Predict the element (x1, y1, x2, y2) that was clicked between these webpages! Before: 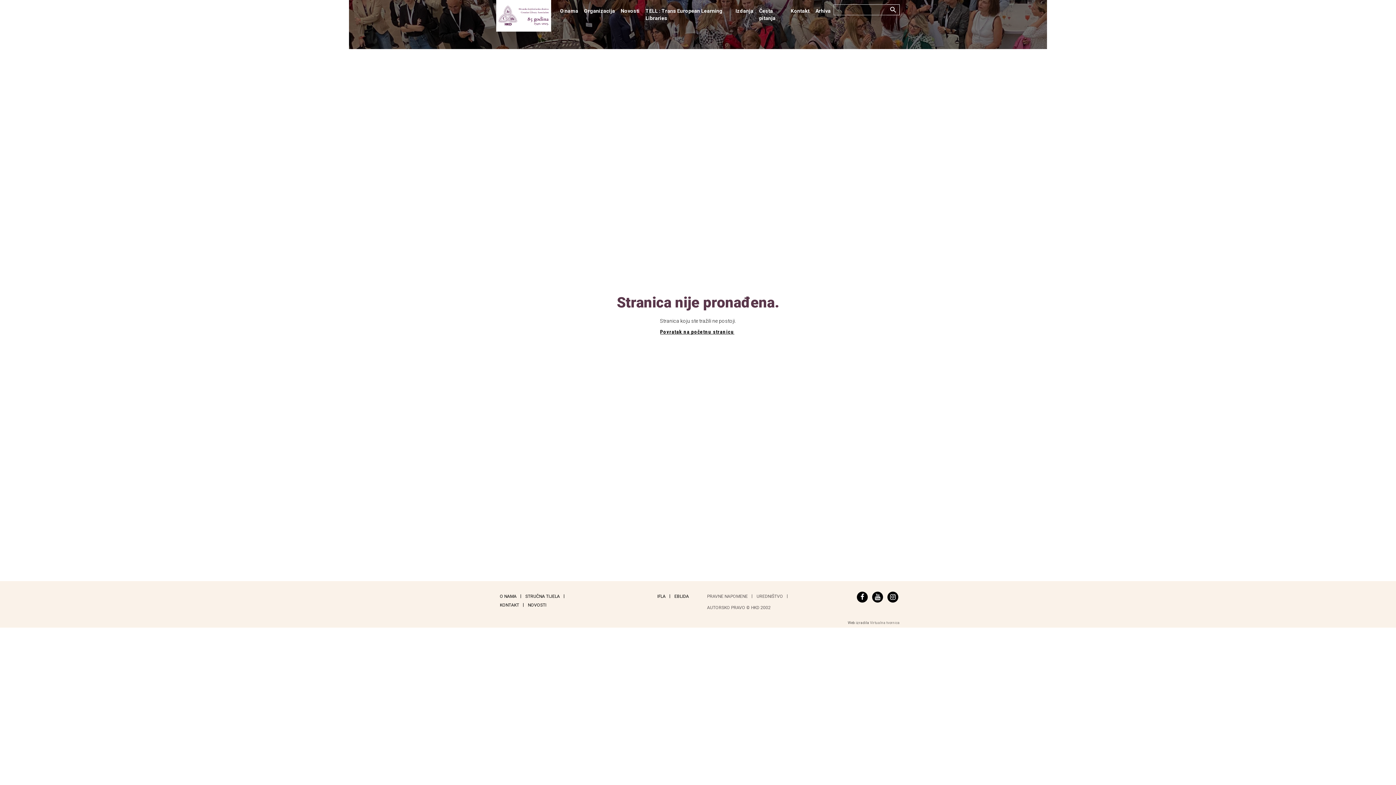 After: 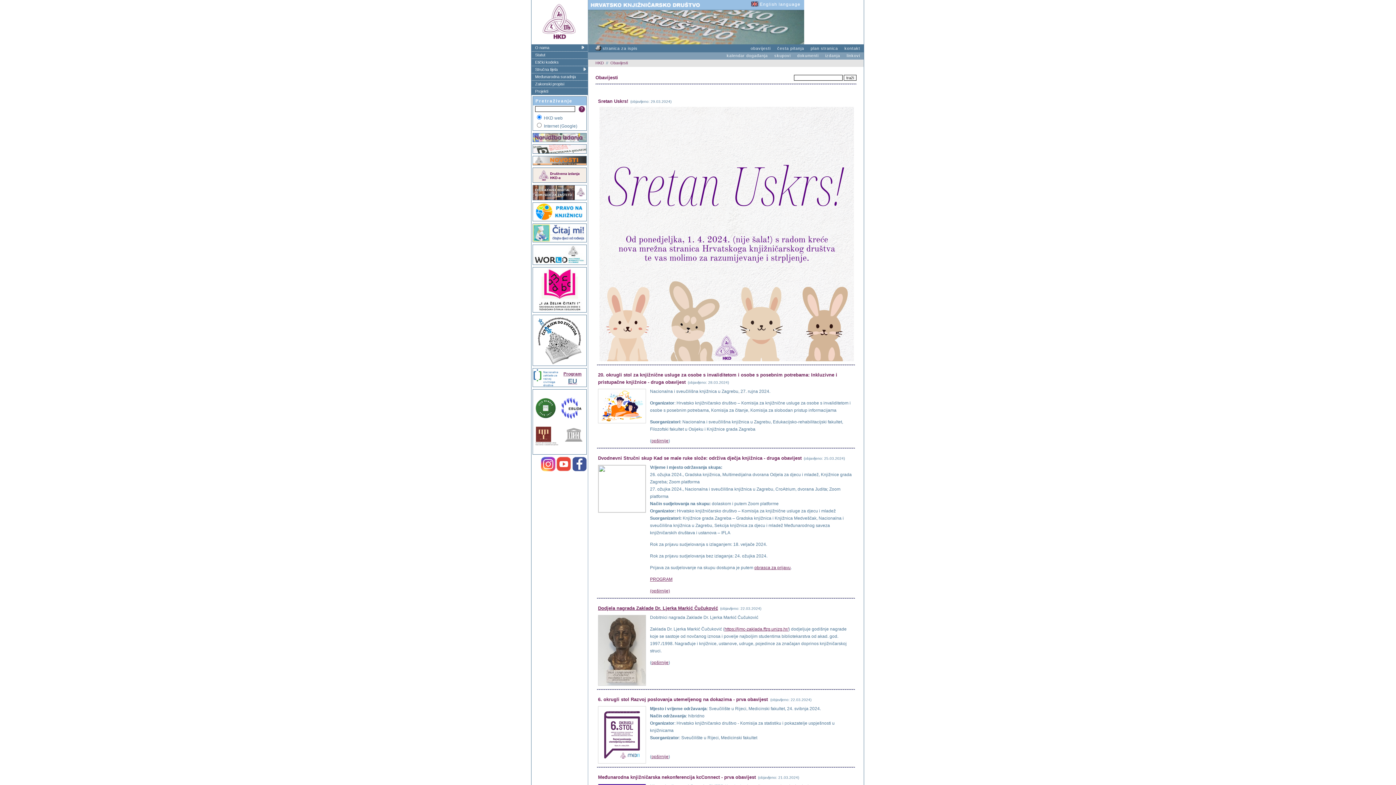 Action: bbox: (812, 4, 833, 17) label: Arhiva